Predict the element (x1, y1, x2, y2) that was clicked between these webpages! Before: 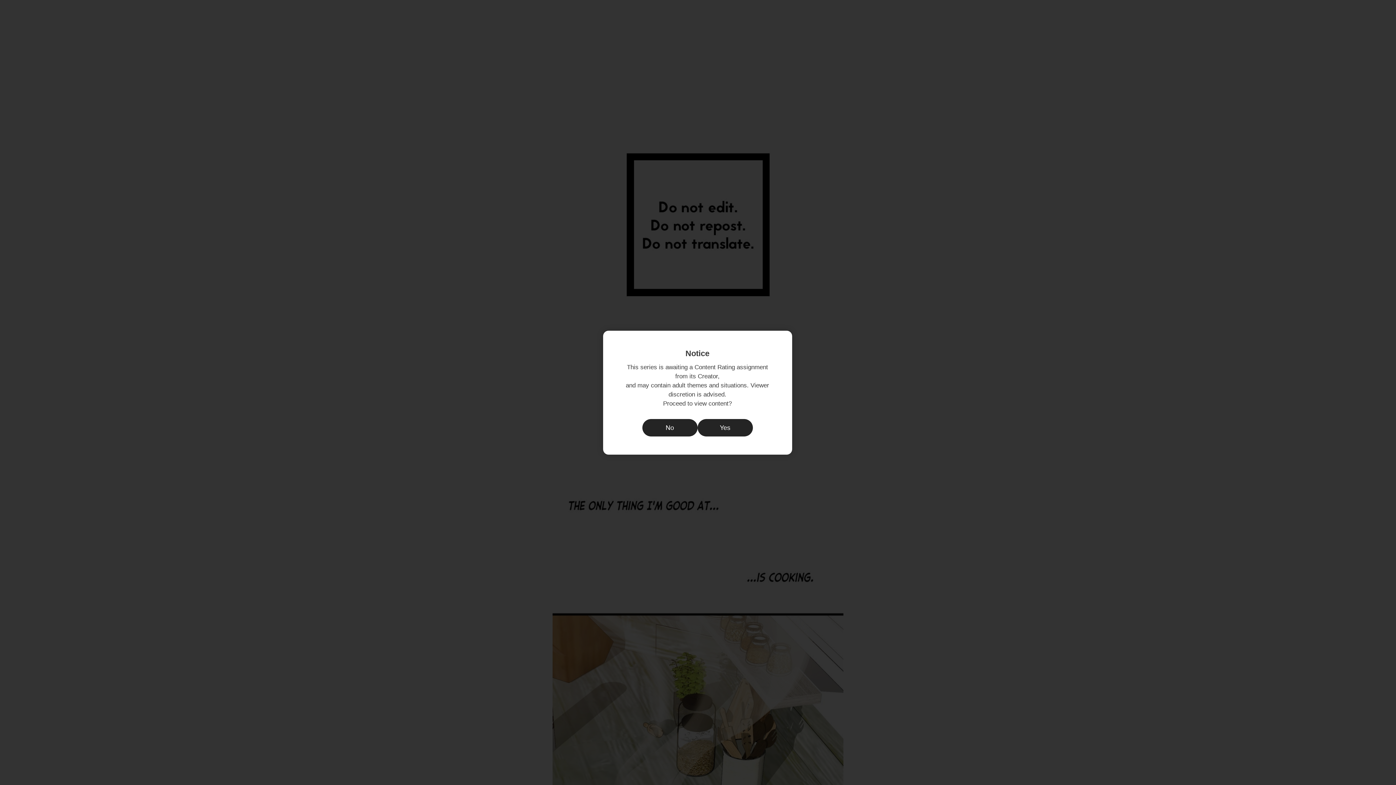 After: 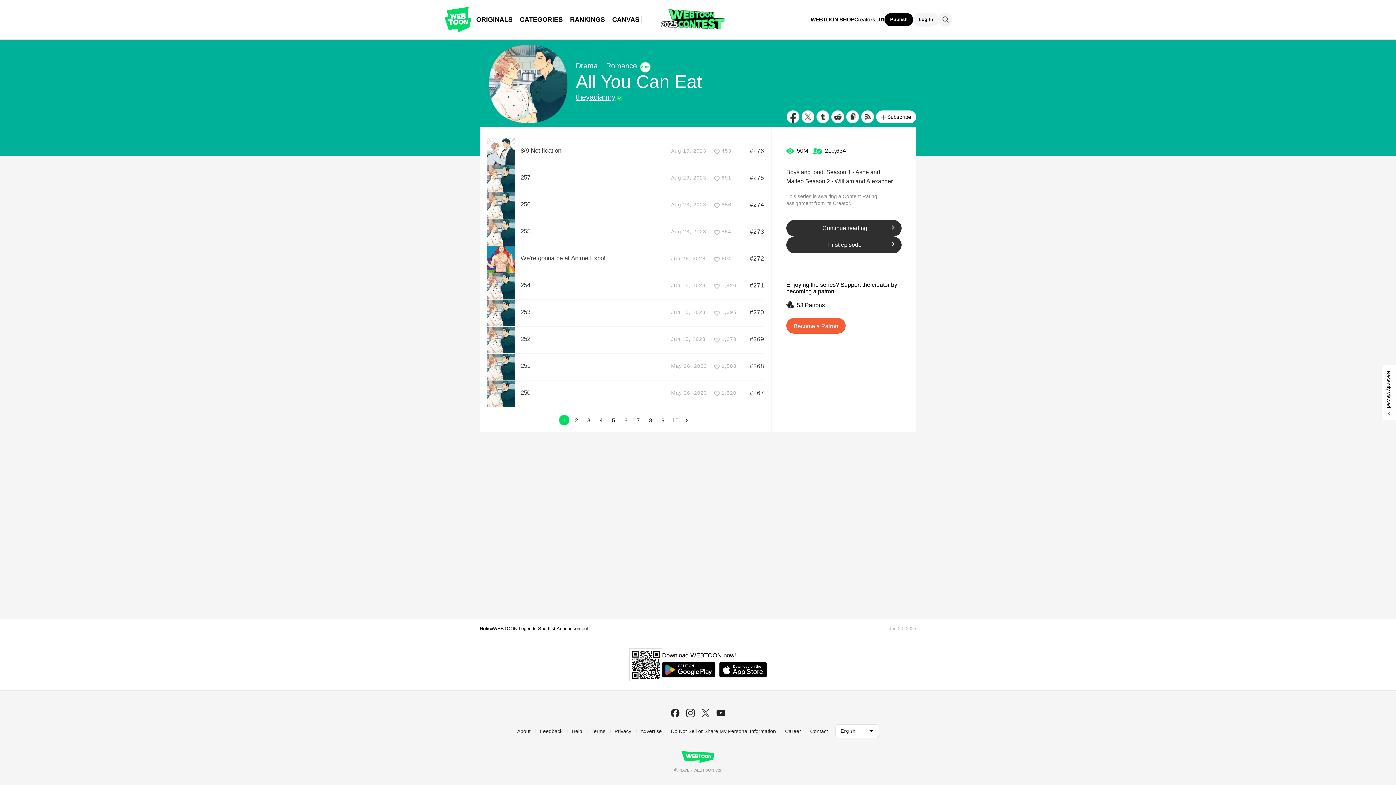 Action: label: No bbox: (642, 419, 697, 436)